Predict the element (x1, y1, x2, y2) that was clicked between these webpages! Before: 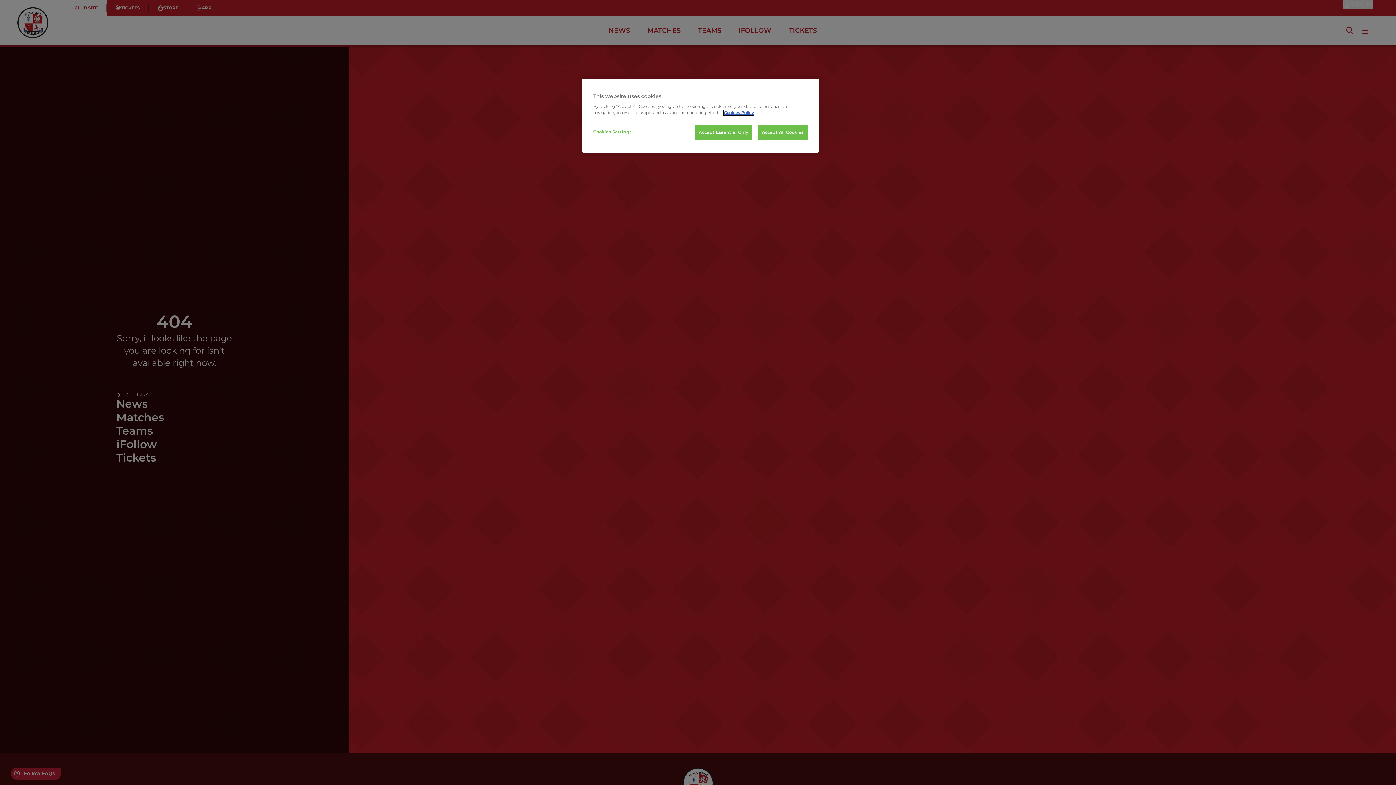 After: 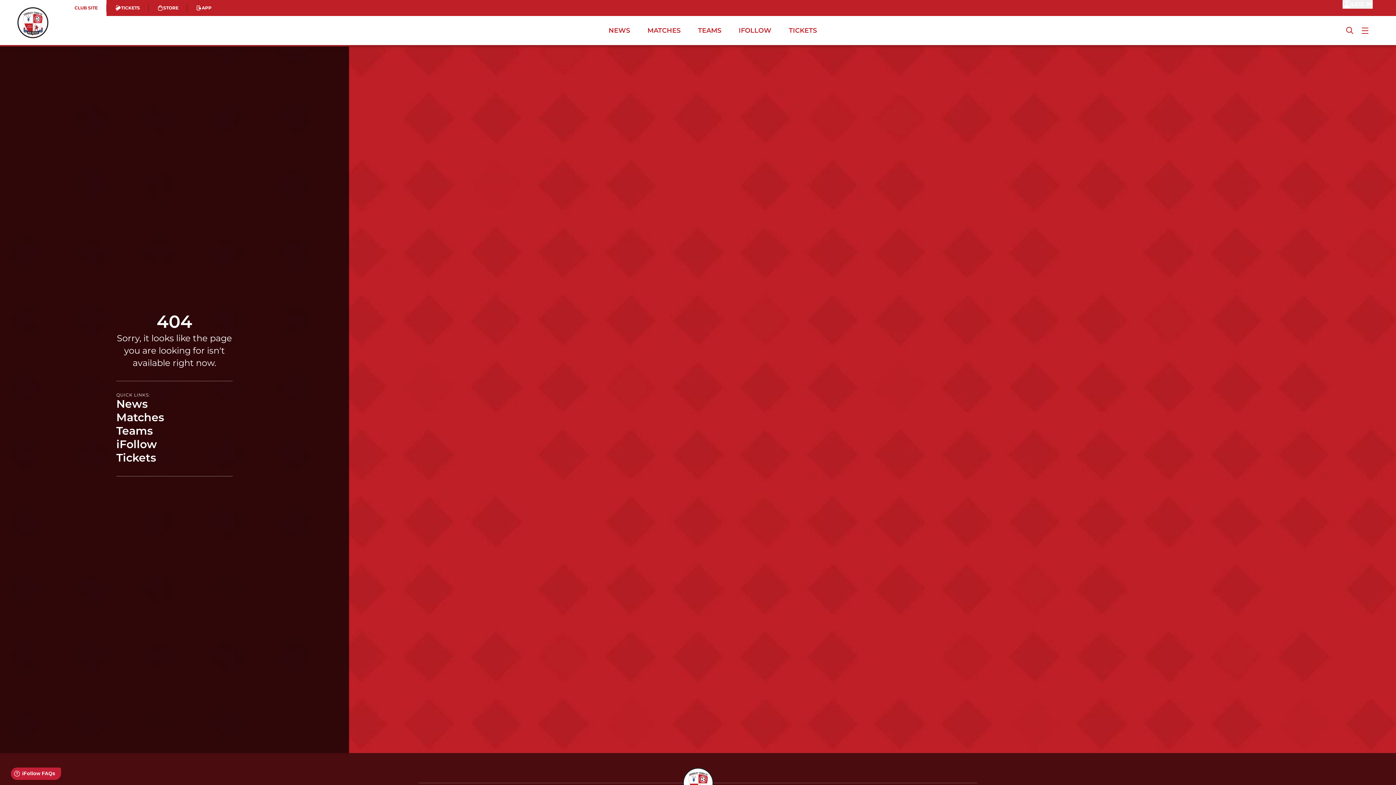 Action: bbox: (695, 125, 752, 140) label: Accept Essential Only